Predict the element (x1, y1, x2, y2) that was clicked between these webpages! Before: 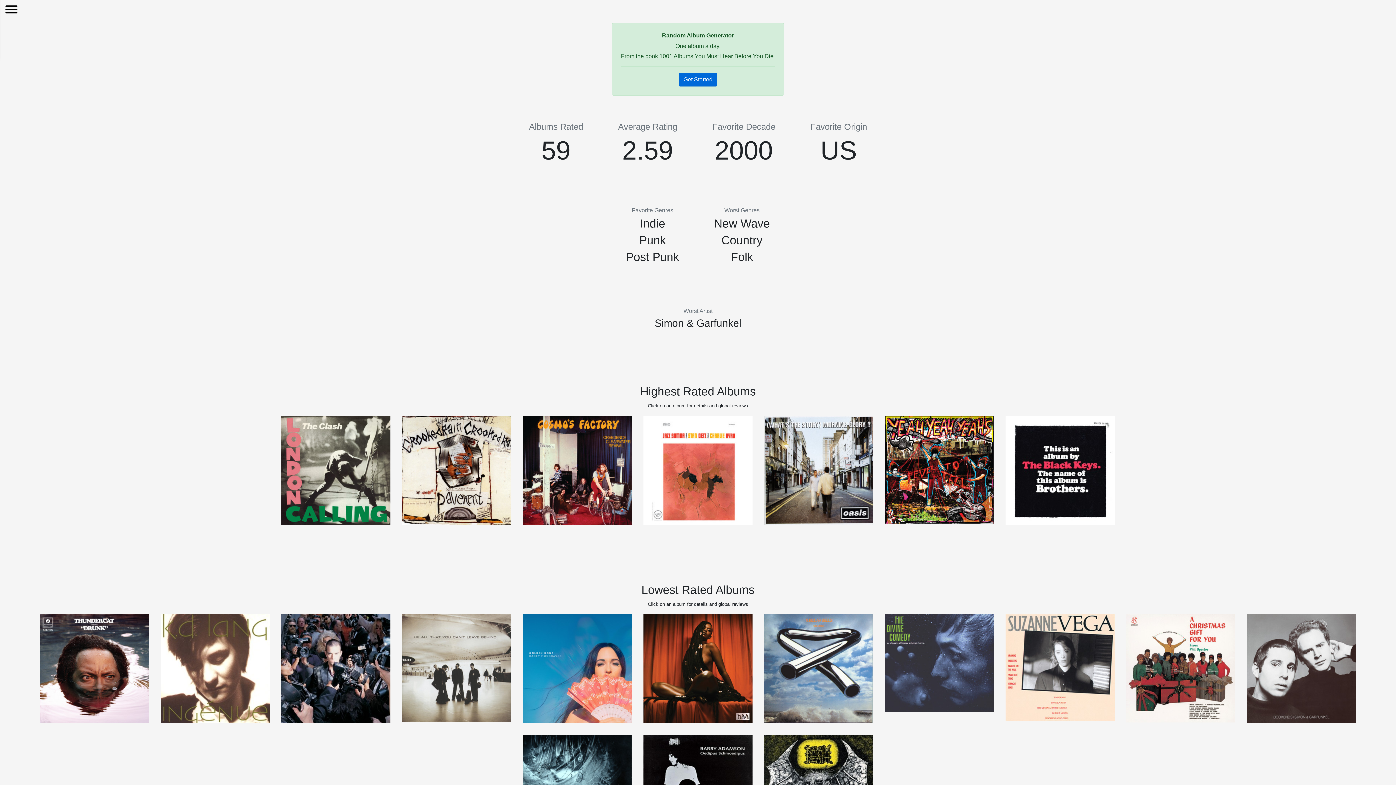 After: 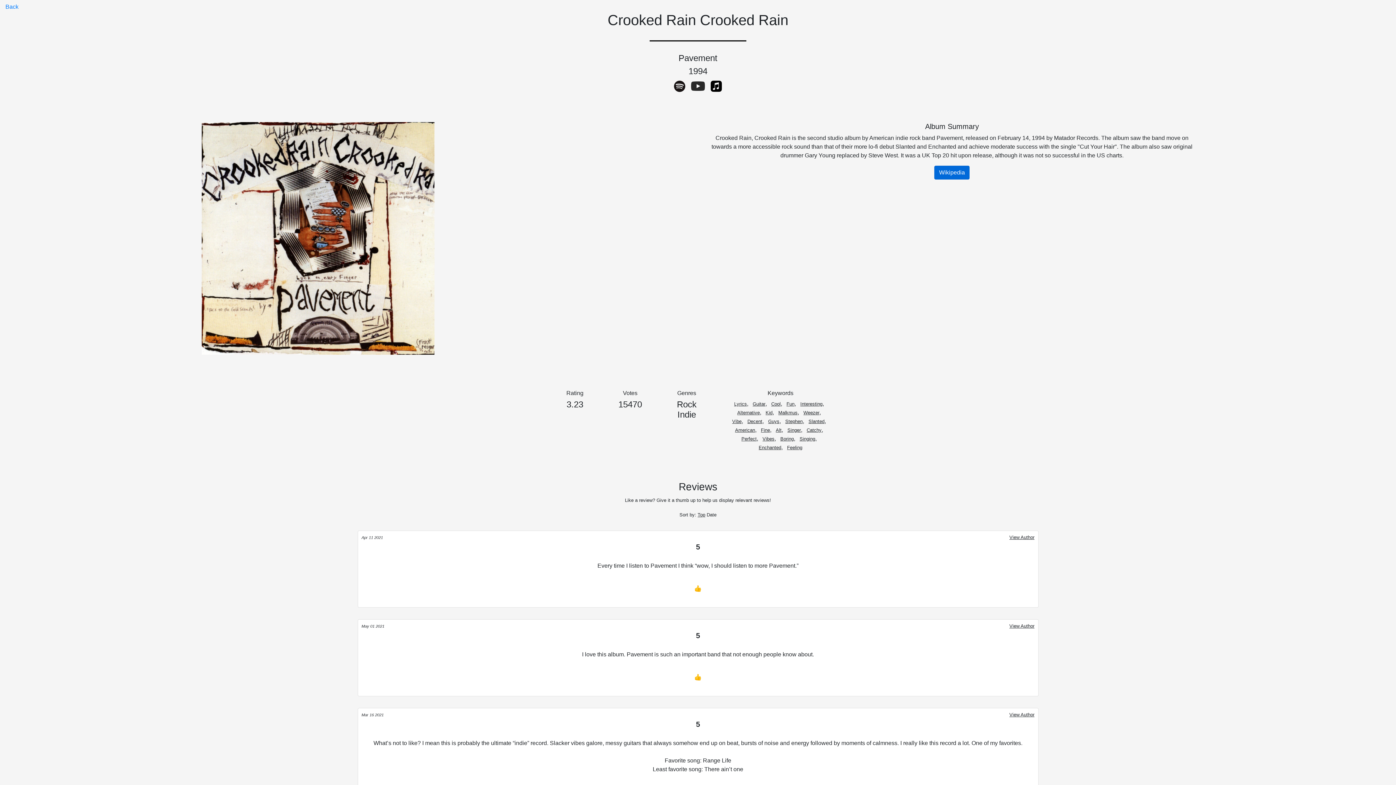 Action: bbox: (402, 416, 511, 525)